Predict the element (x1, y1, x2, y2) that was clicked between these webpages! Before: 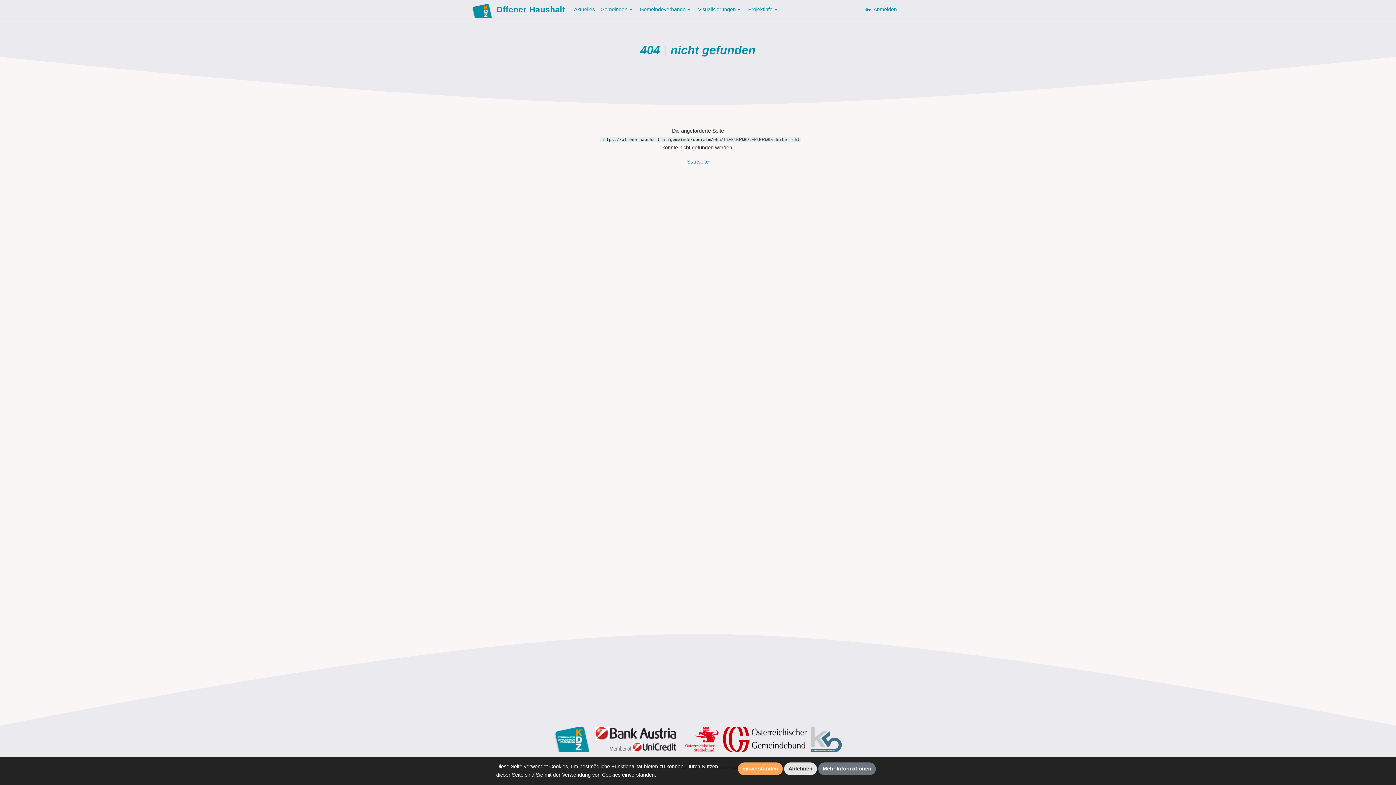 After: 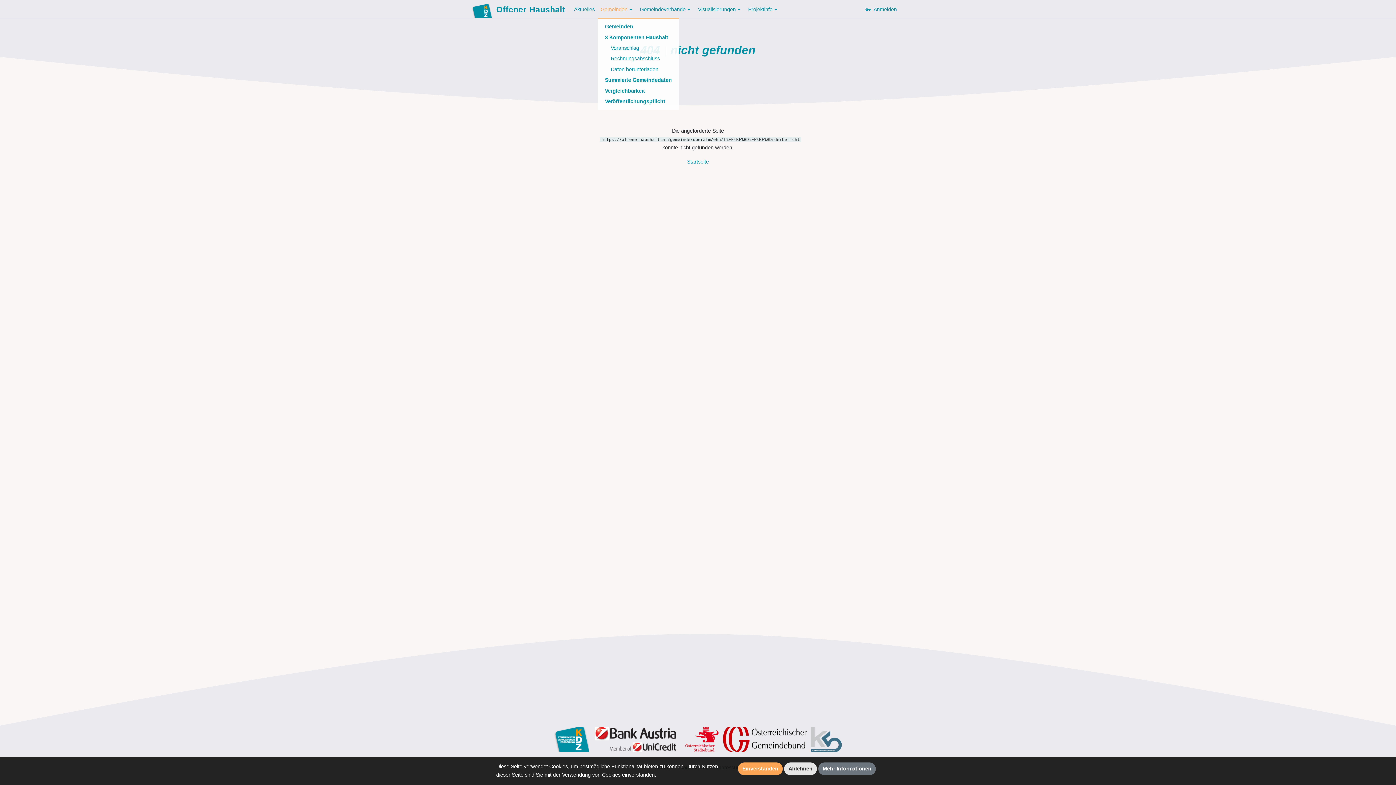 Action: bbox: (597, 2, 637, 16) label: Gemeinden